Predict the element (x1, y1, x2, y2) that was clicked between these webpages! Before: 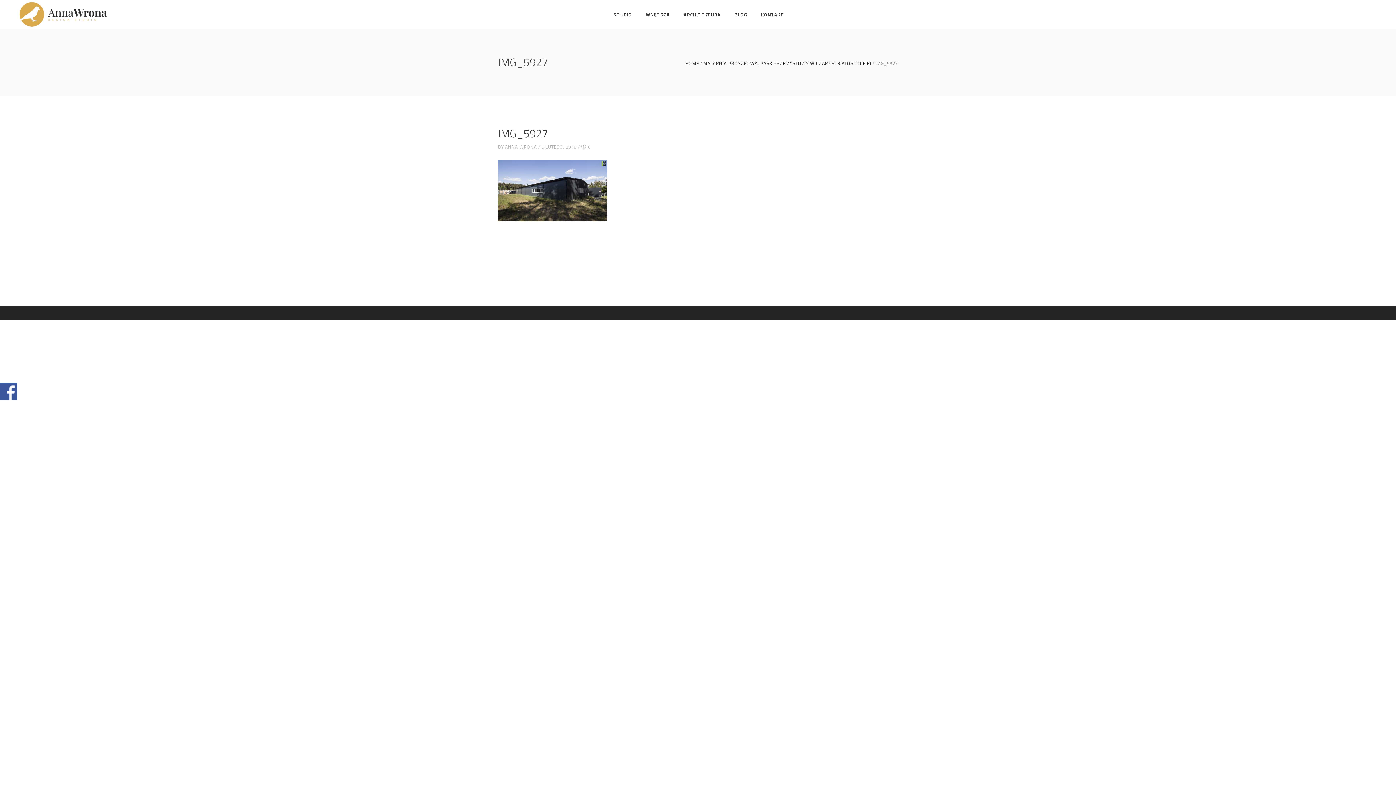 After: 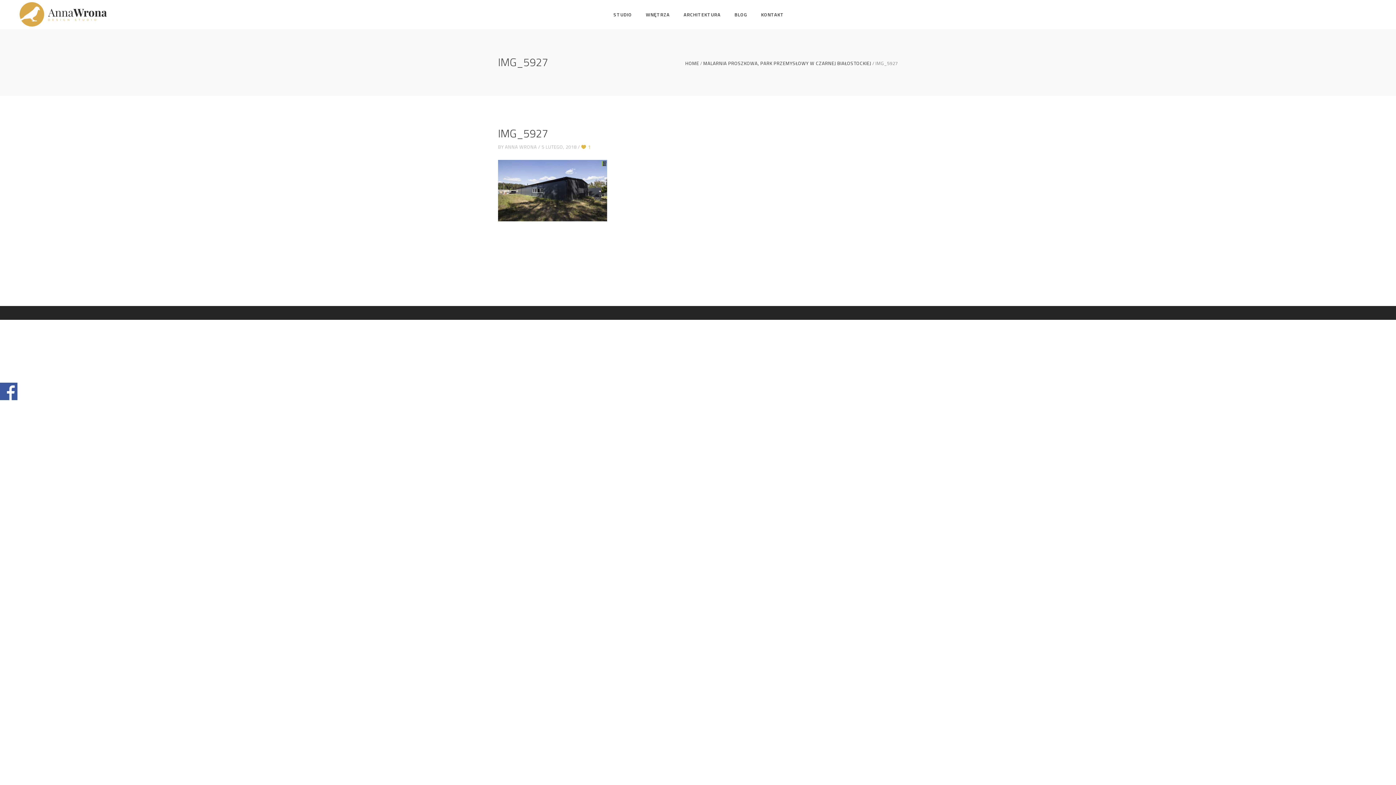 Action: bbox: (581, 143, 590, 150) label: 0